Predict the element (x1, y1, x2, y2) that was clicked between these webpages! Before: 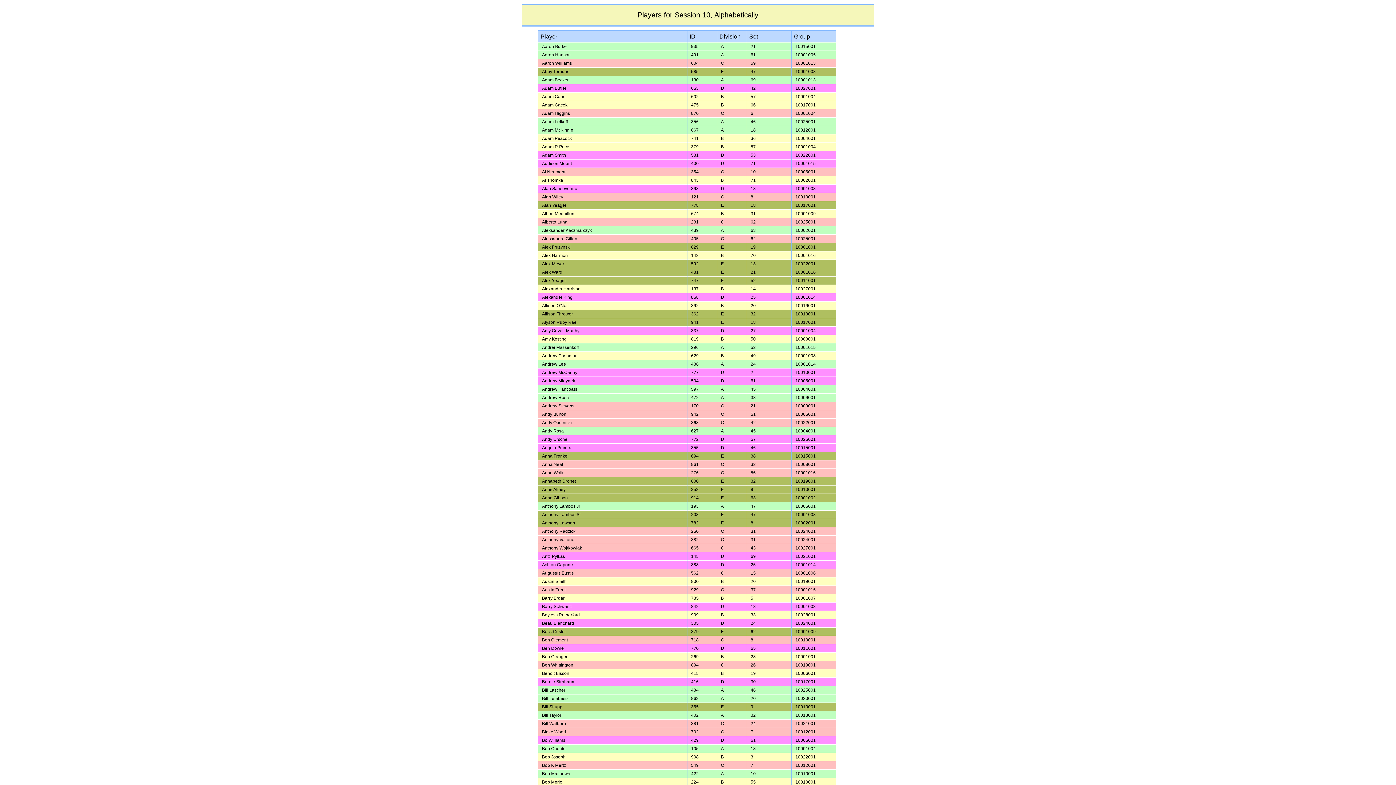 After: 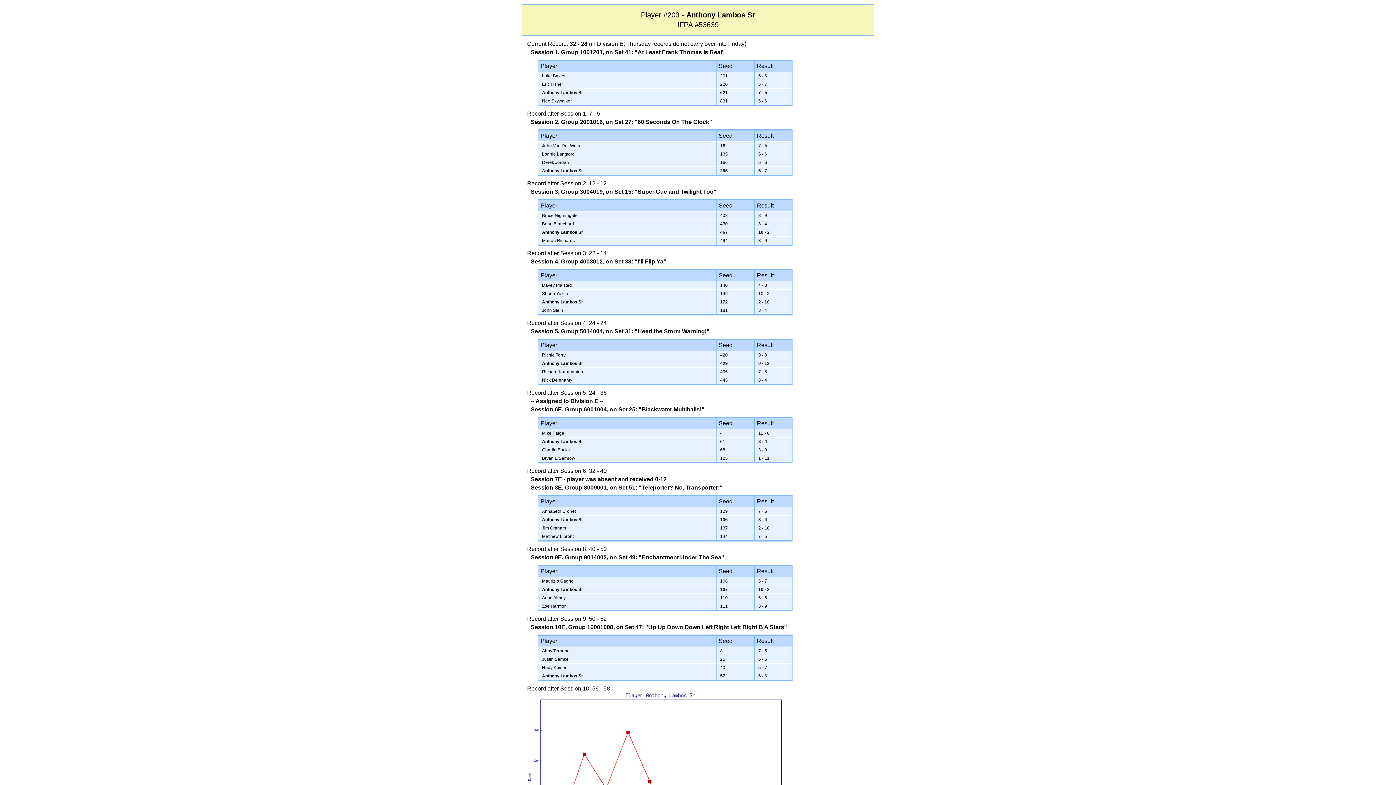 Action: label: Anthony Lambos Sr bbox: (542, 512, 581, 517)